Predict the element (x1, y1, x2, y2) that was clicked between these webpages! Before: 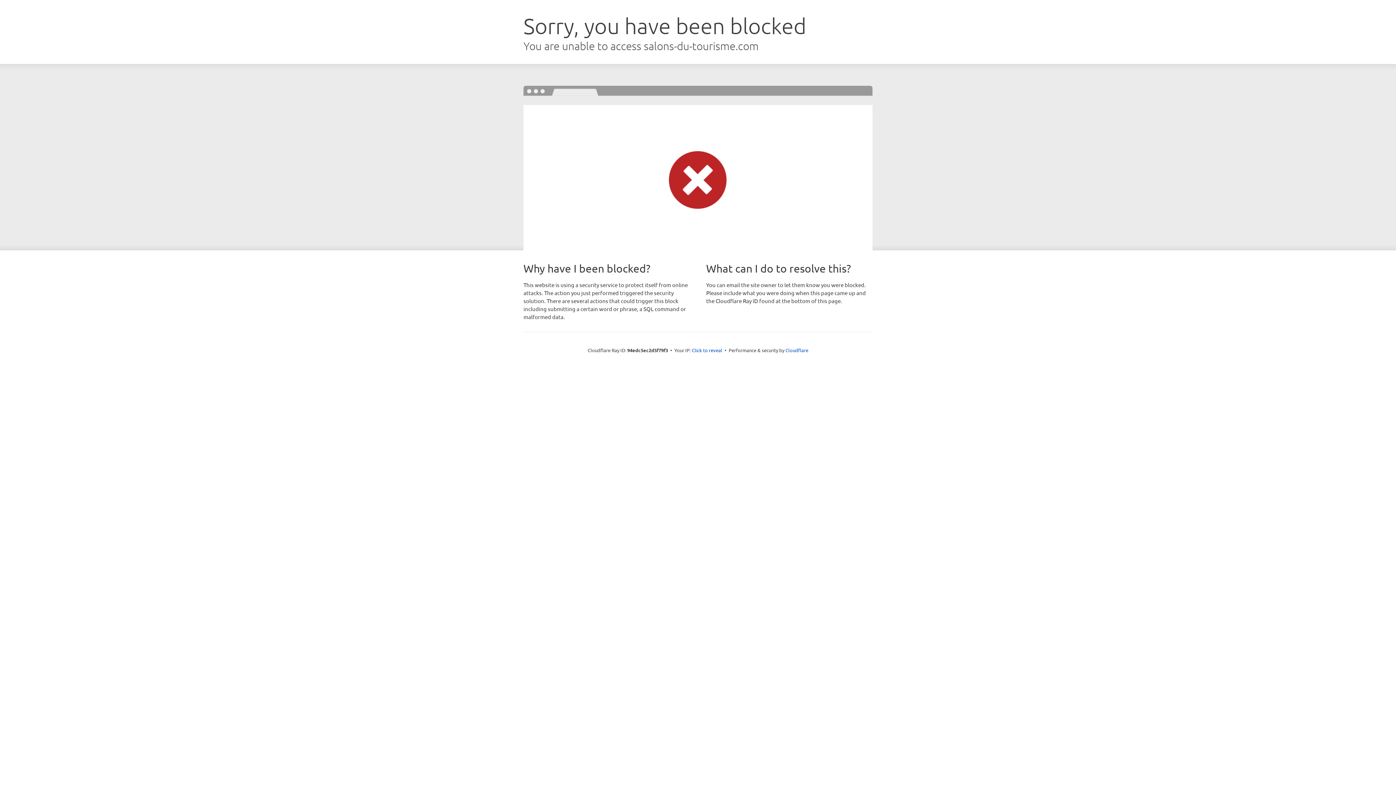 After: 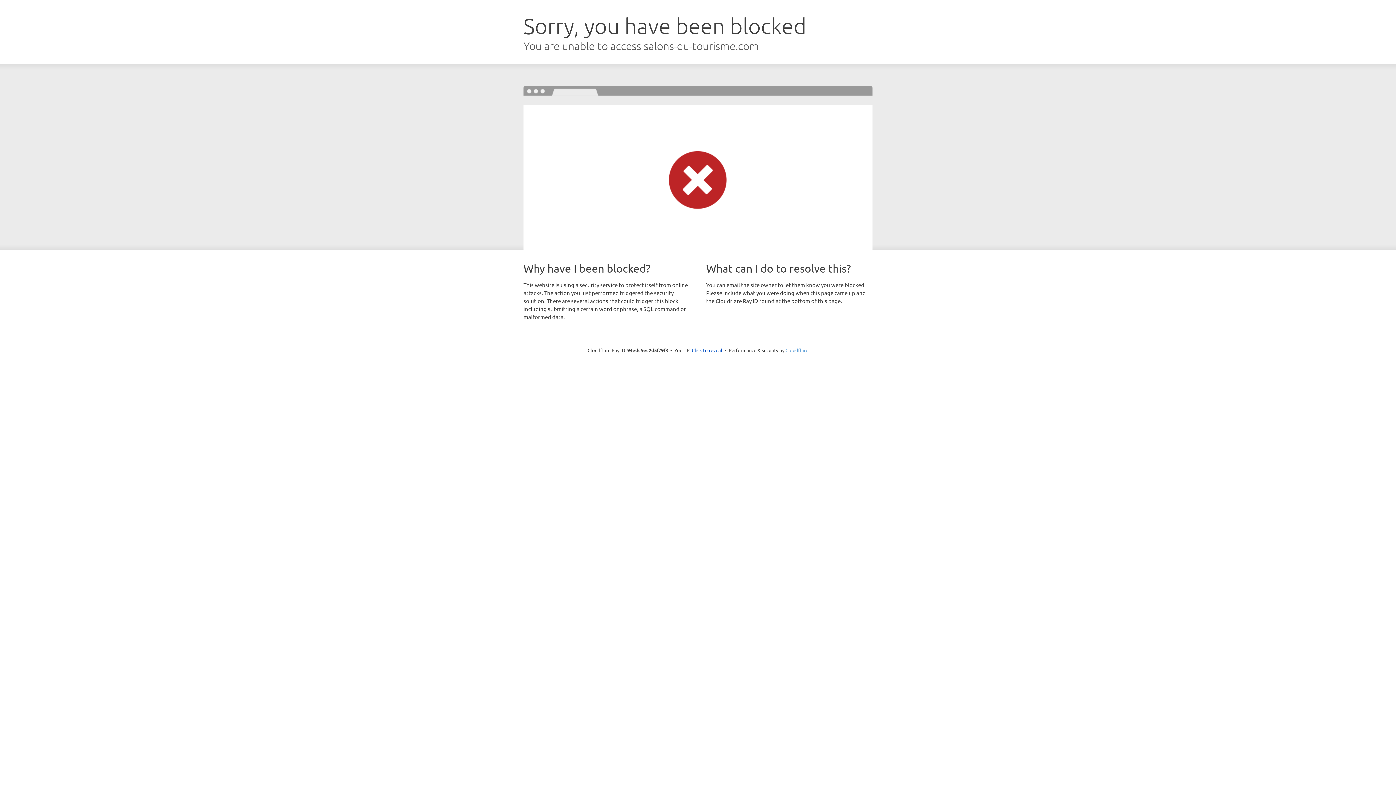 Action: label: Cloudflare bbox: (785, 347, 808, 353)